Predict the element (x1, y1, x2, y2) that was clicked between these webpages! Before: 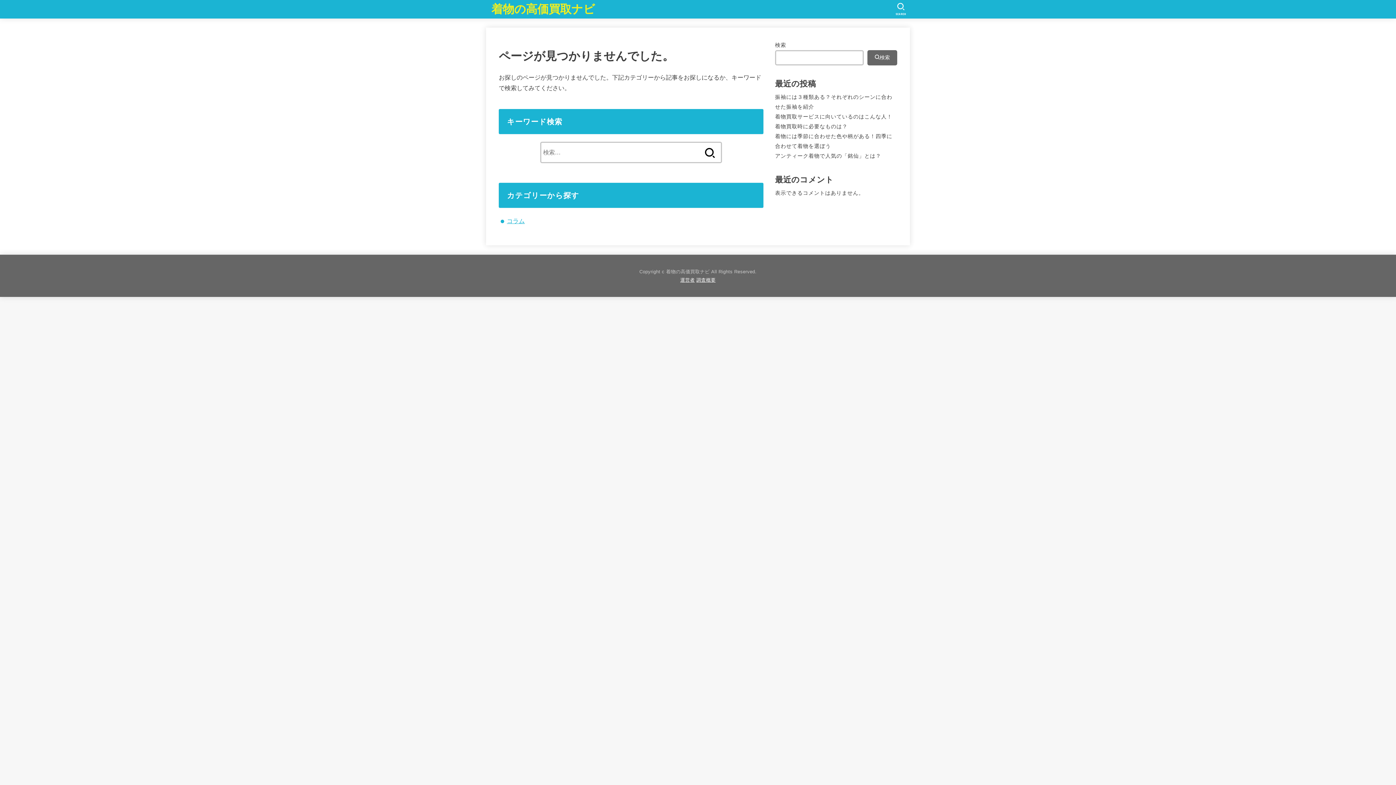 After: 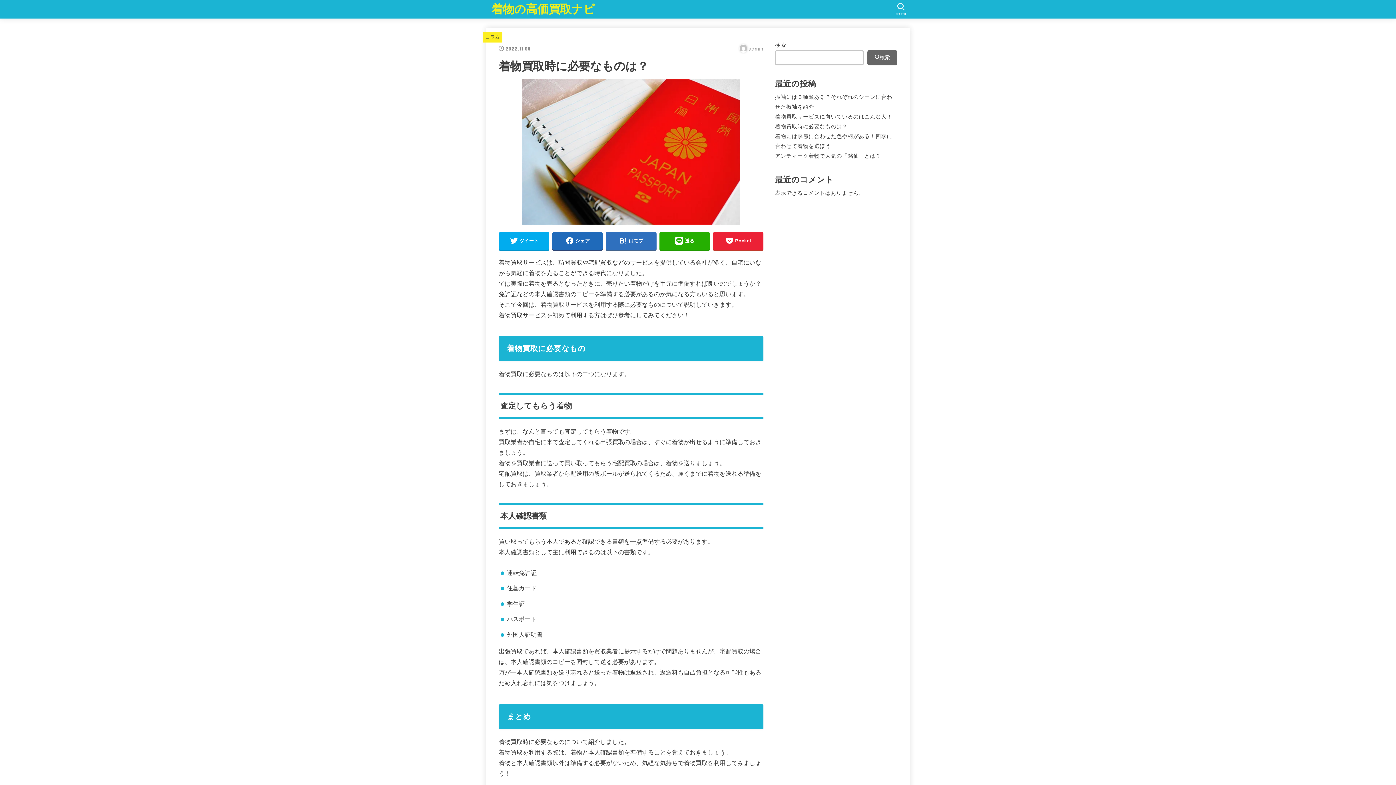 Action: bbox: (775, 123, 847, 129) label: 着物買取時に必要なものは？